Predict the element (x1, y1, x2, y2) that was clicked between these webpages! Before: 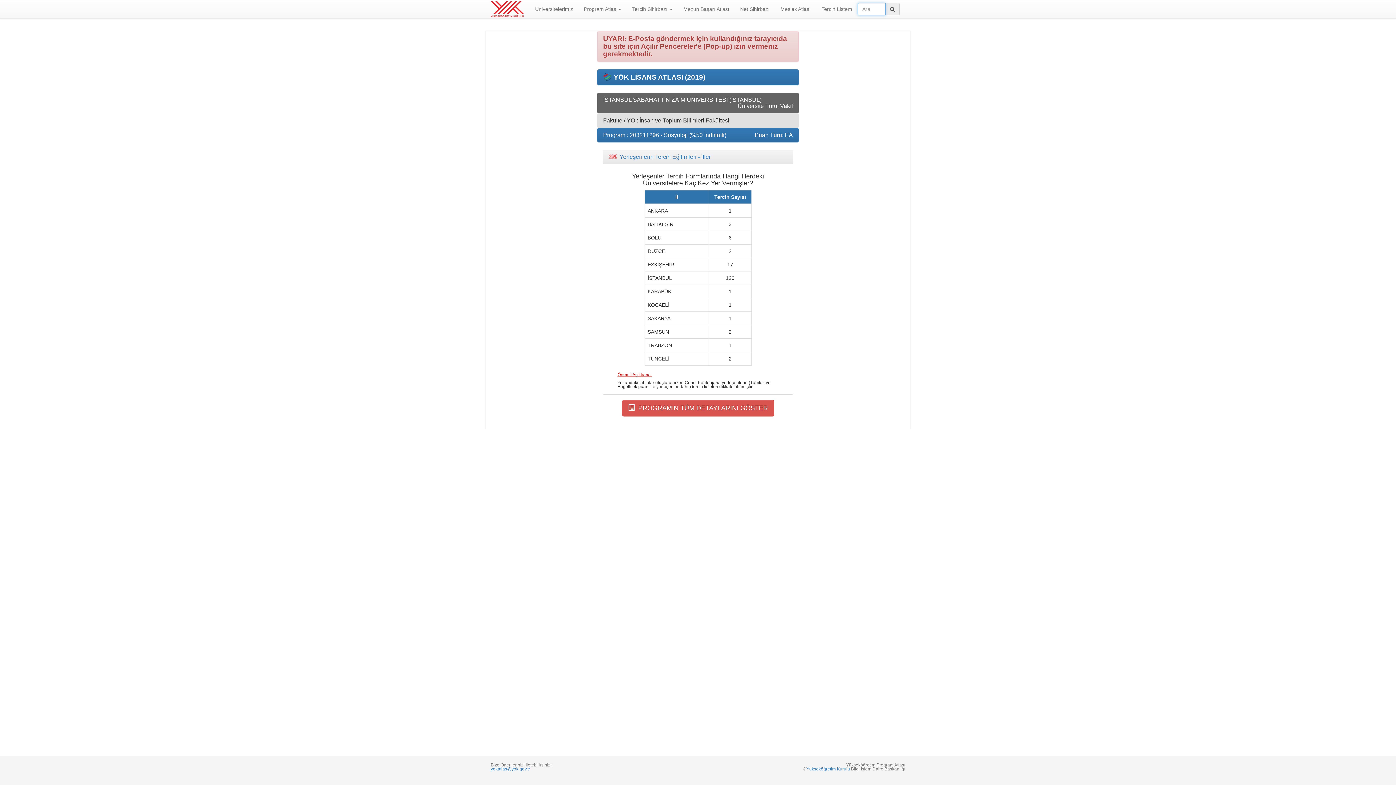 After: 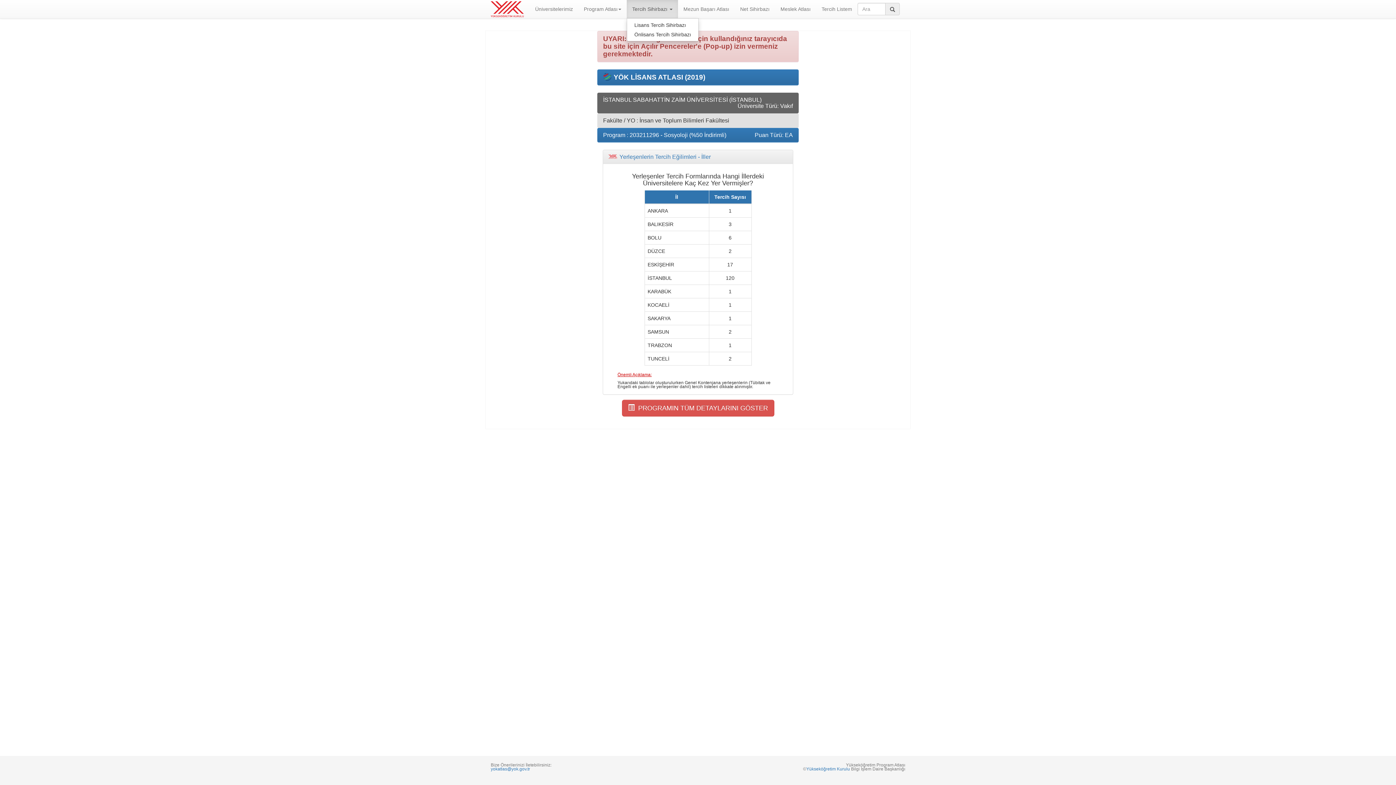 Action: label: Tercih Sihirbazı  bbox: (626, 0, 678, 18)